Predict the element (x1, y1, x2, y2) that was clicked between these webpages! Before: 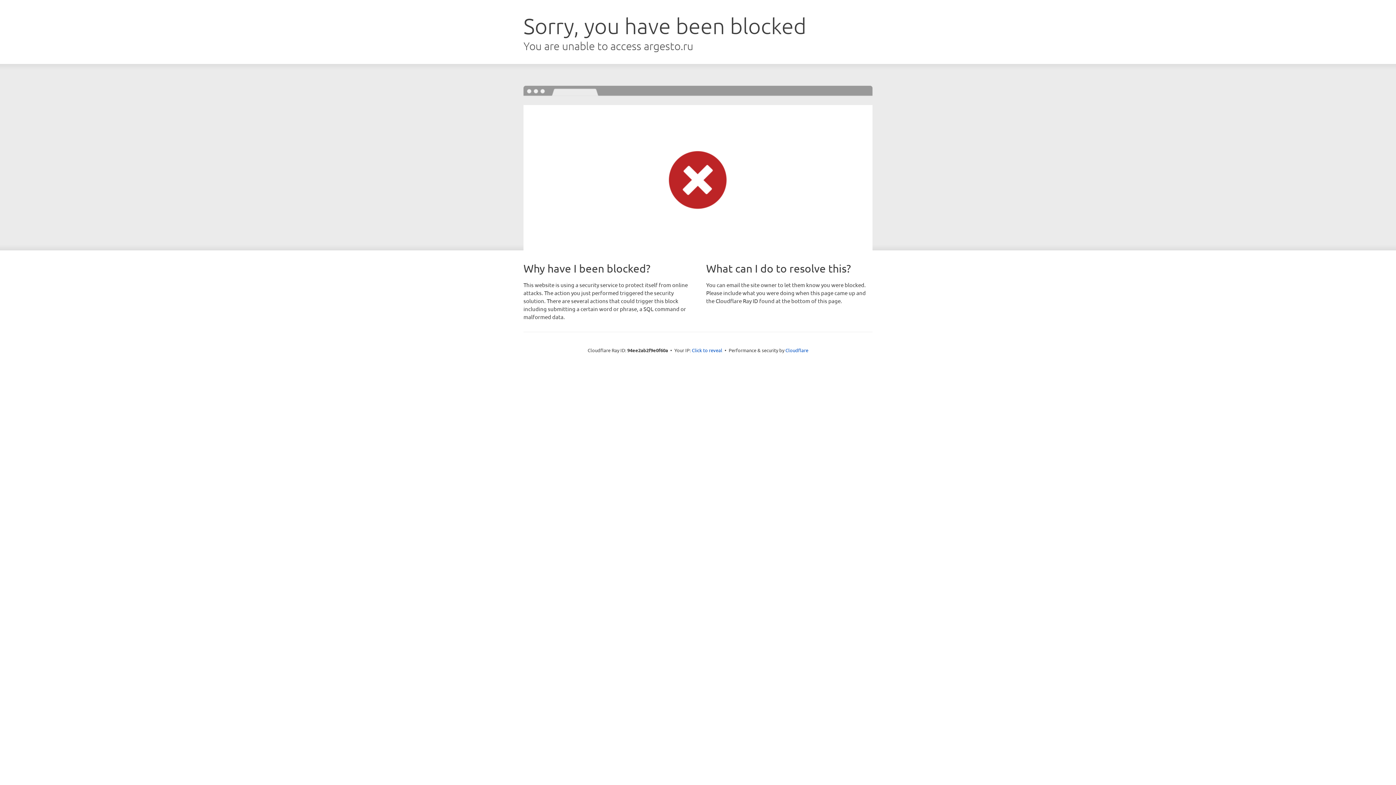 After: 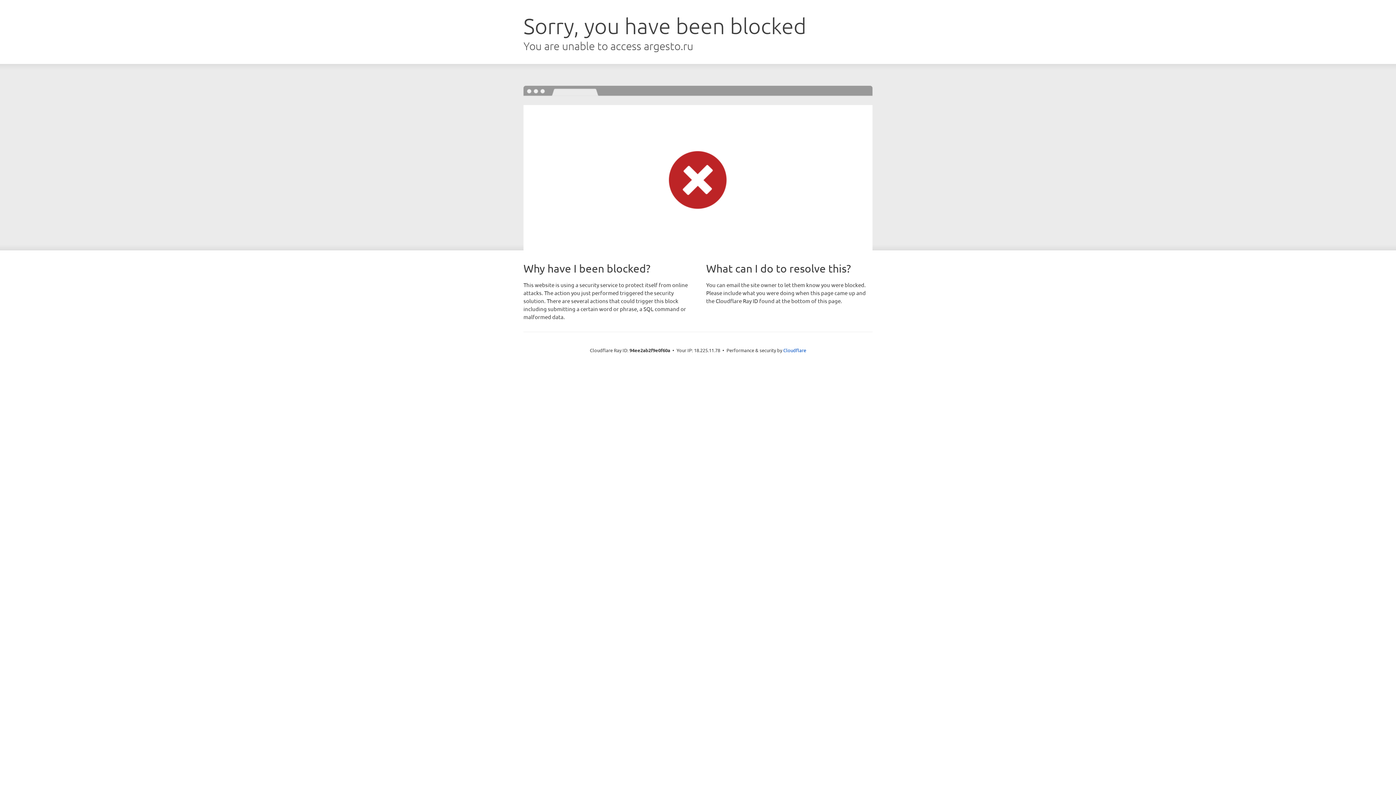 Action: label: Click to reveal bbox: (692, 346, 722, 353)